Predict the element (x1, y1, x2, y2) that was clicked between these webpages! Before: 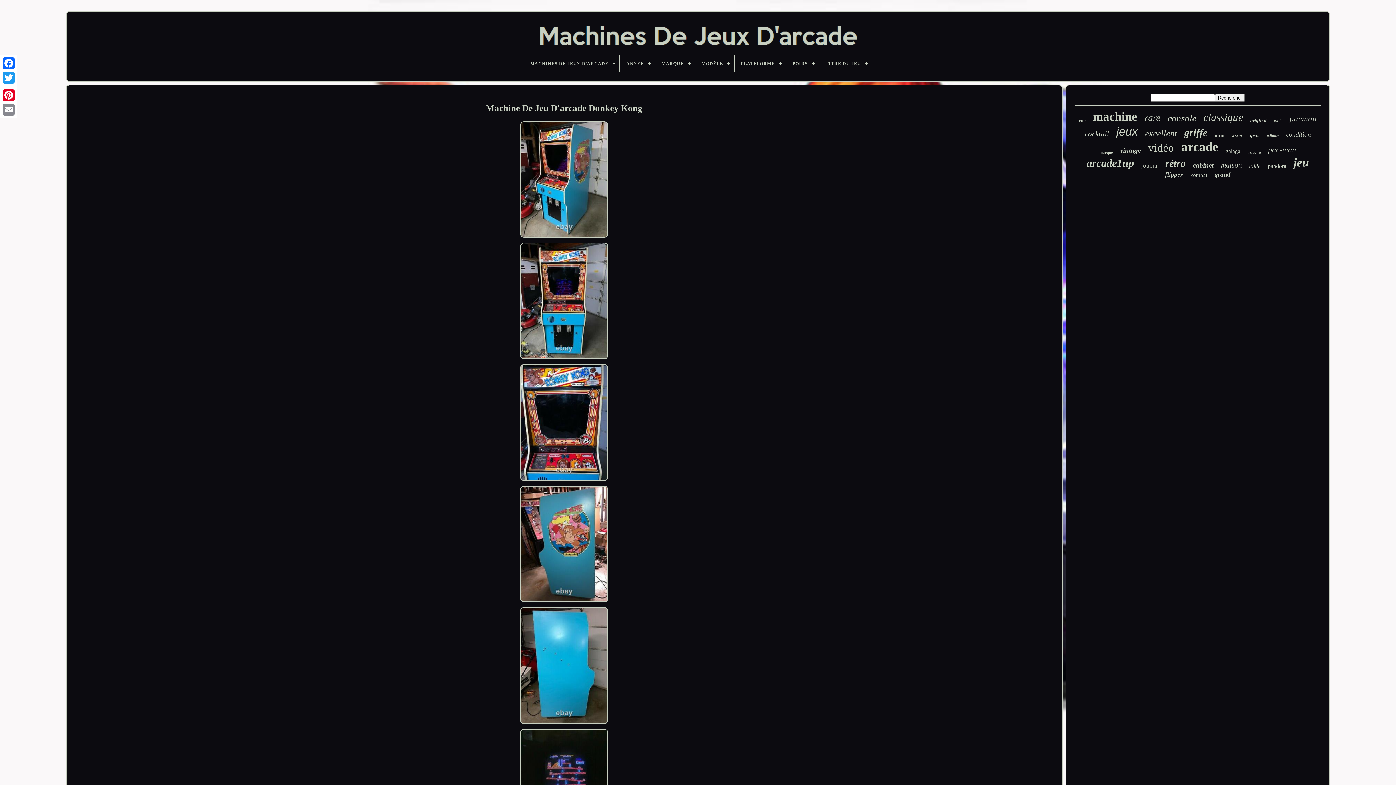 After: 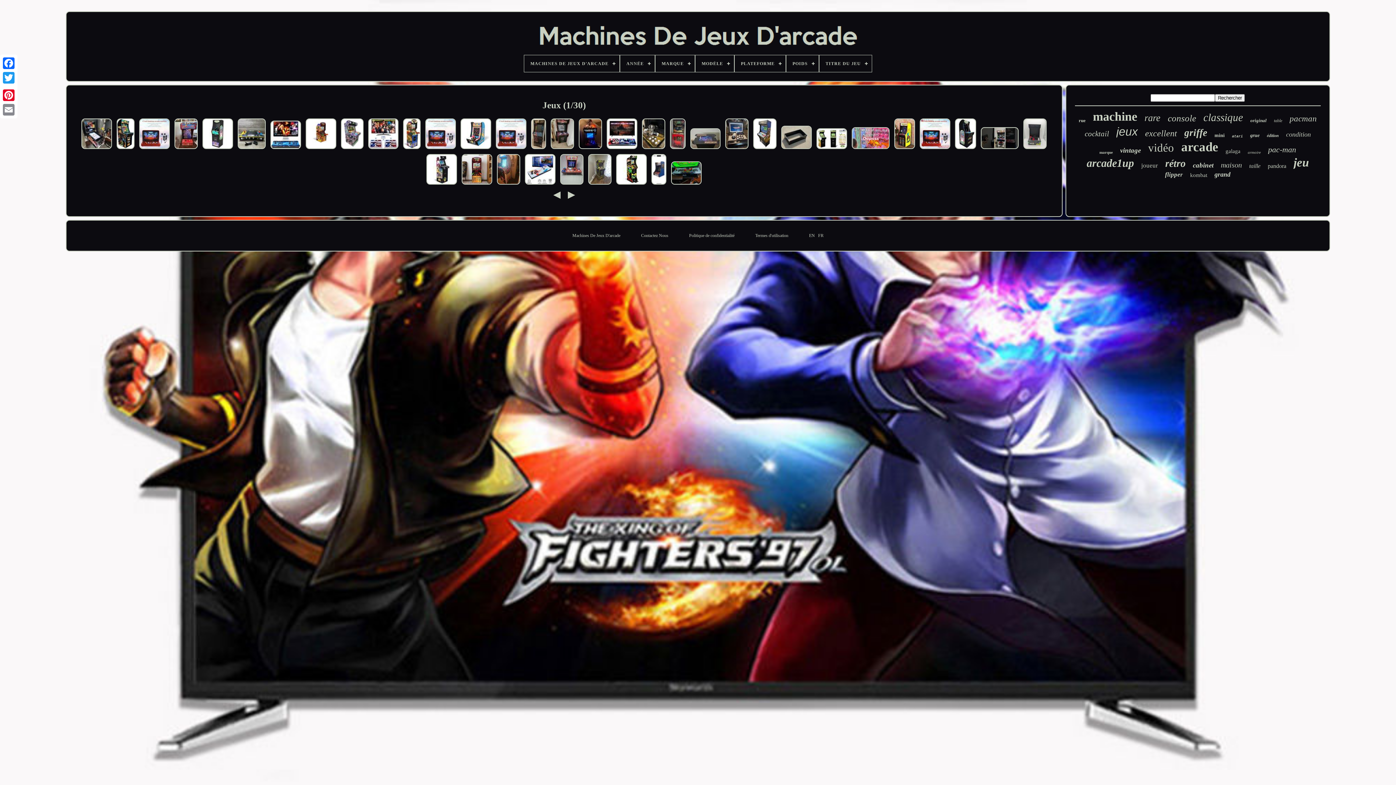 Action: label: jeux bbox: (1116, 125, 1138, 138)